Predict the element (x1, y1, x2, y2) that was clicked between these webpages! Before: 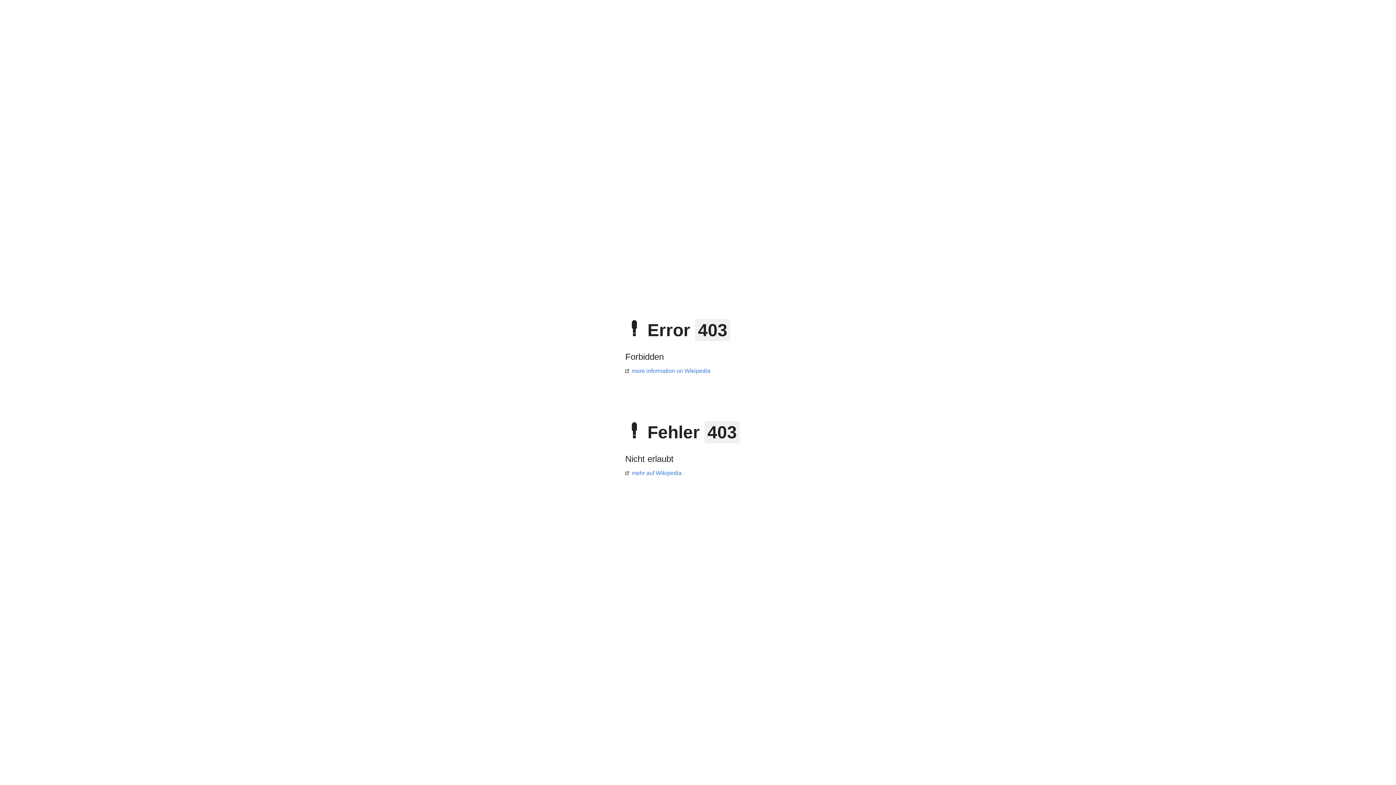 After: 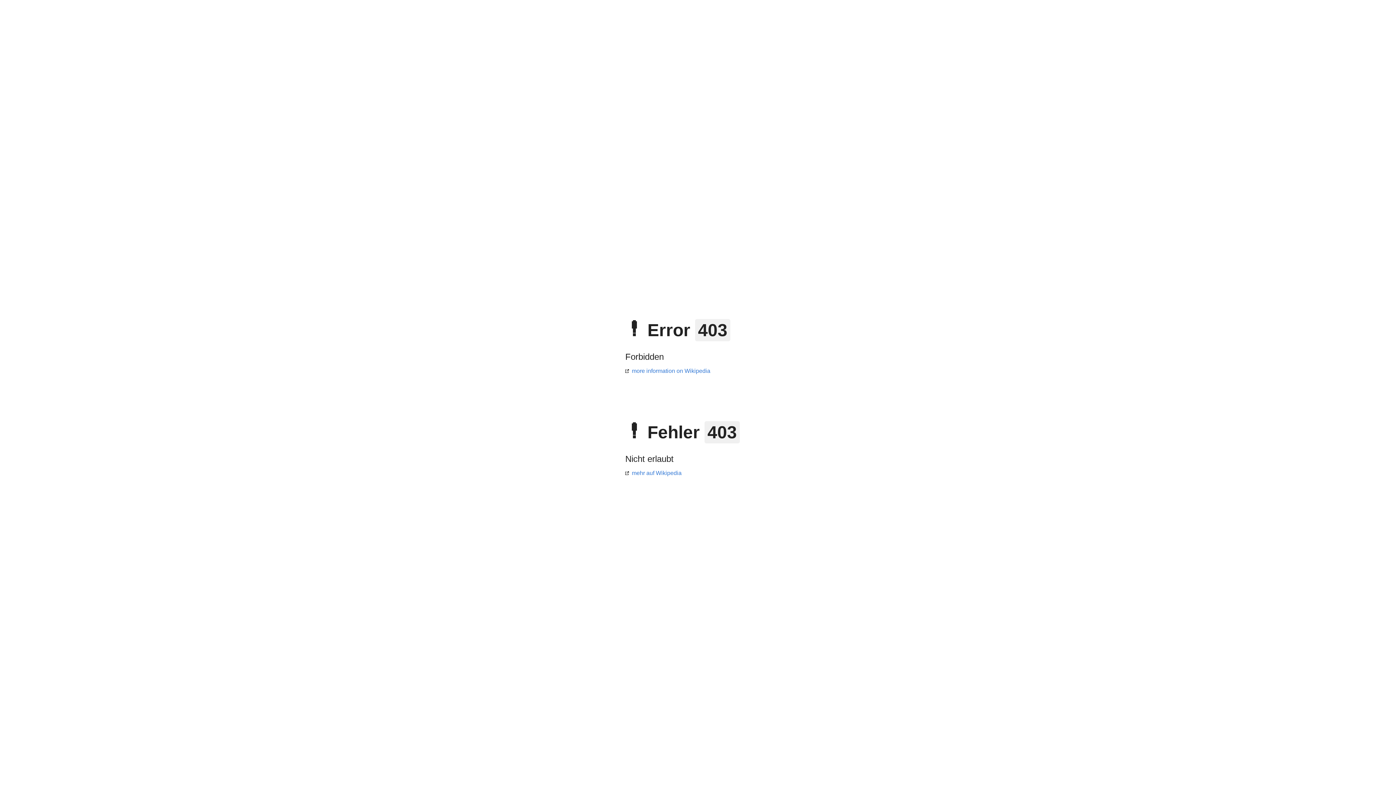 Action: bbox: (625, 470, 681, 476) label: mehr auf Wikipedia